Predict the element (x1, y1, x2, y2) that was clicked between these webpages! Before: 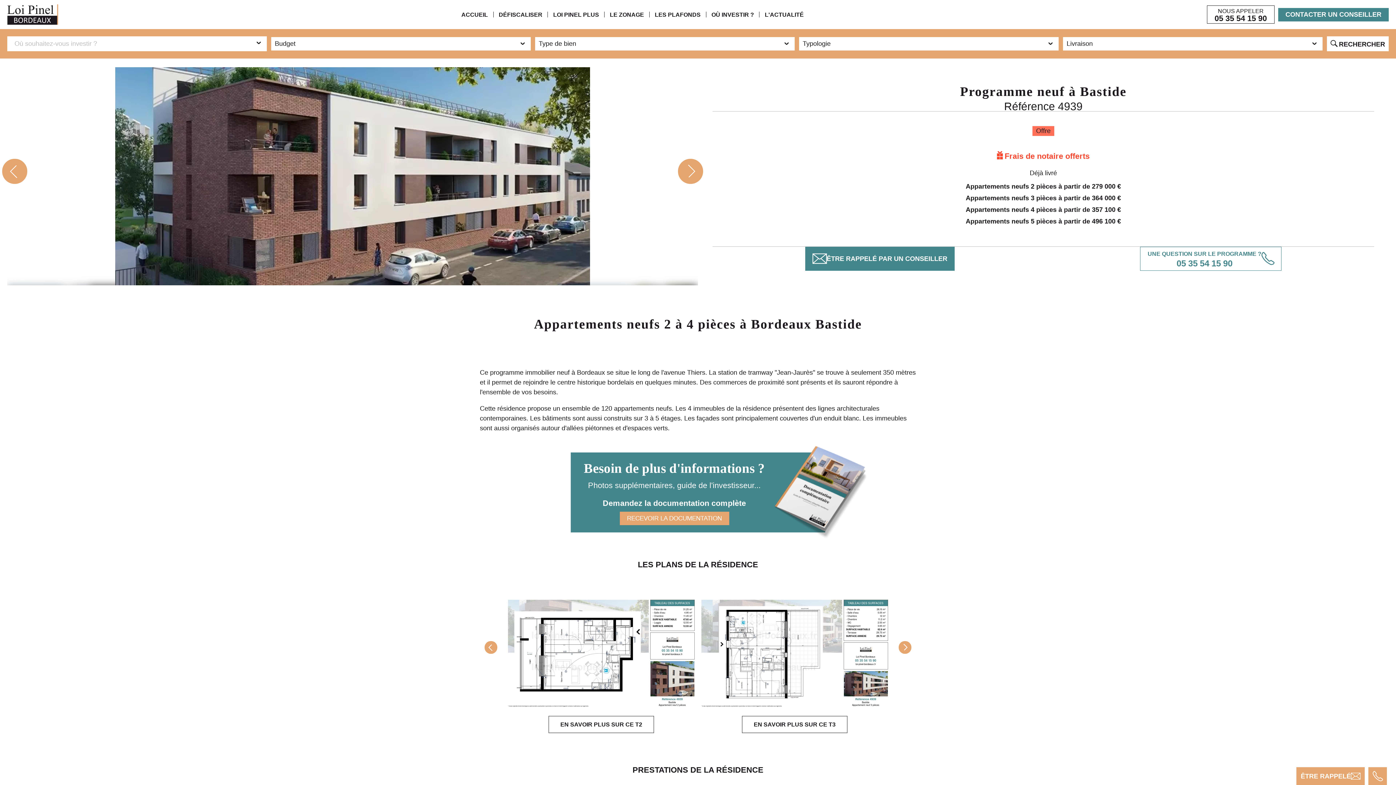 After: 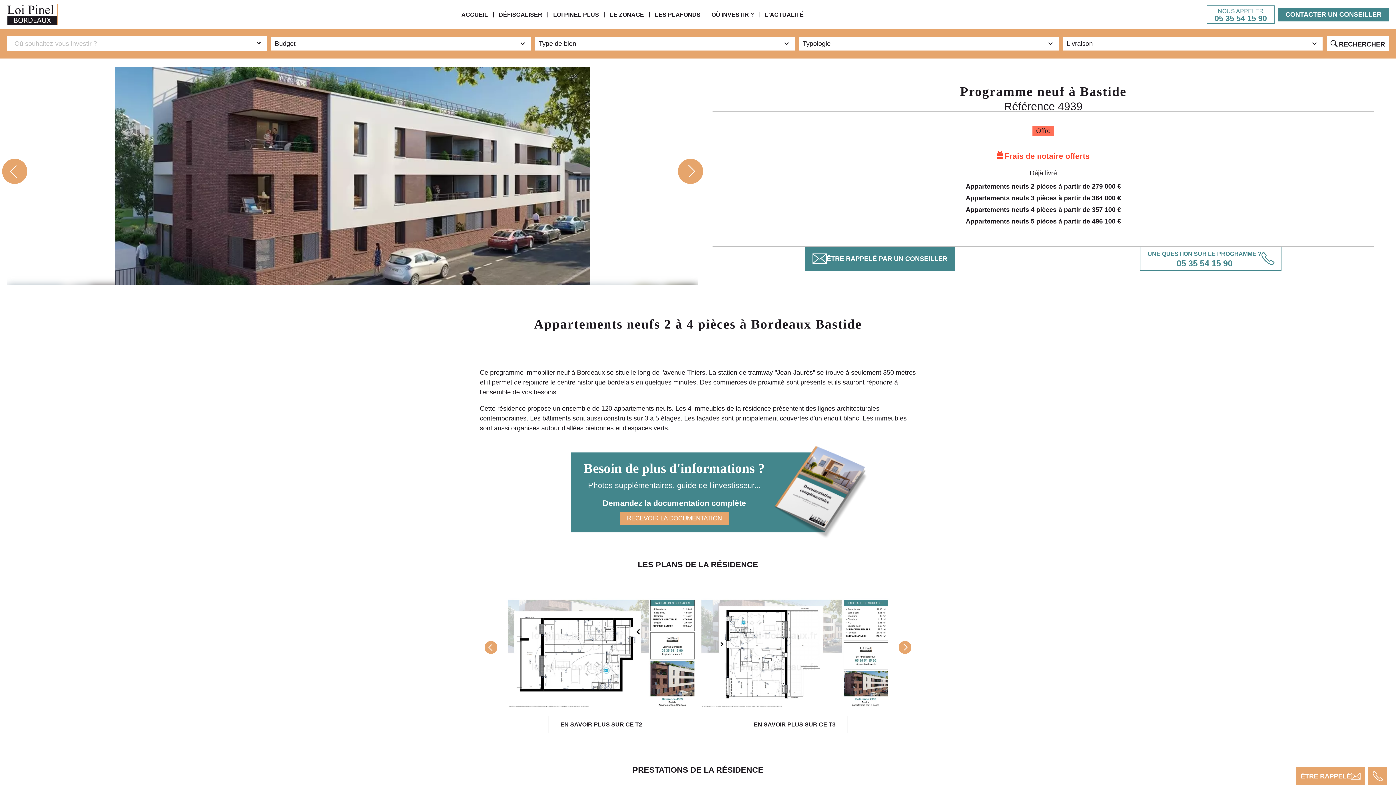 Action: label: NOUS APPELER
05 35 54 15 90 bbox: (1207, 5, 1274, 23)